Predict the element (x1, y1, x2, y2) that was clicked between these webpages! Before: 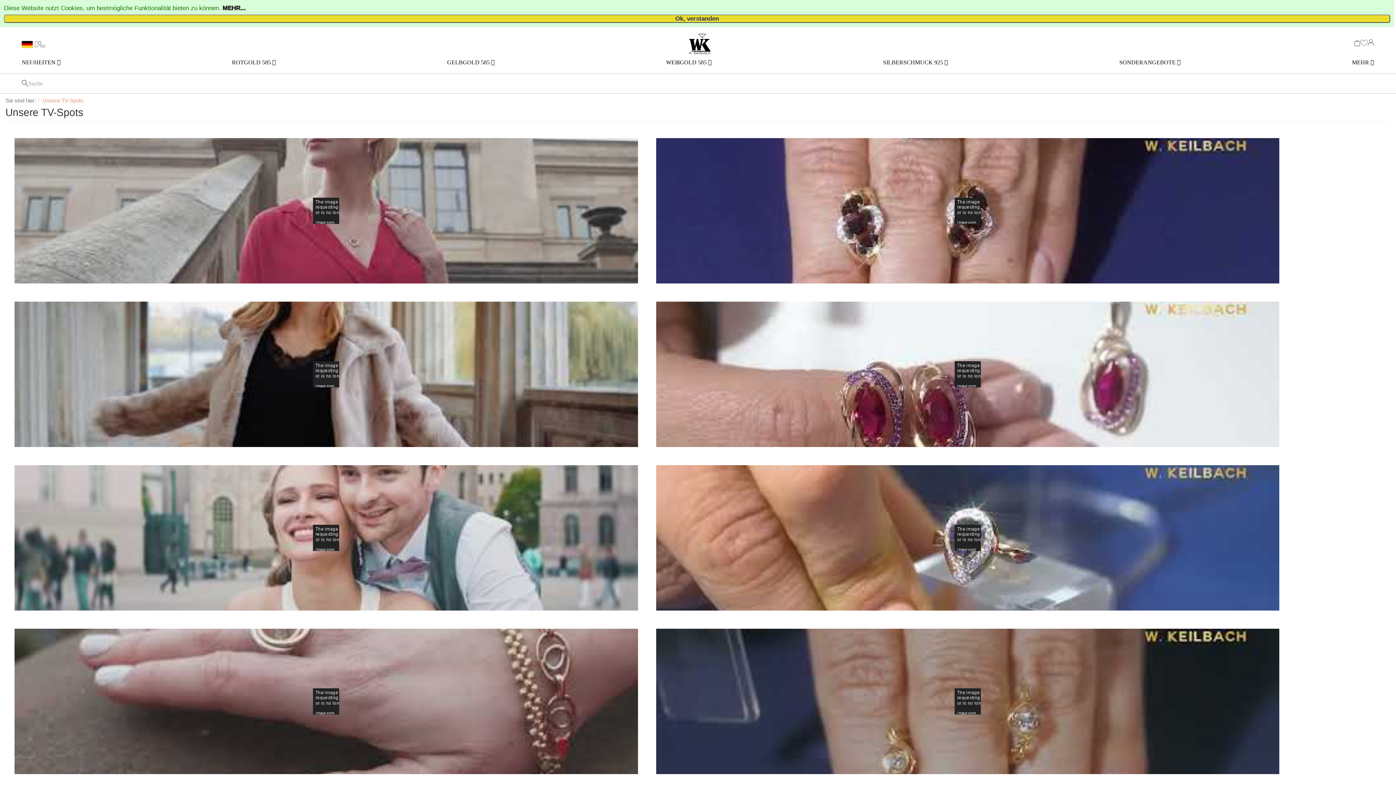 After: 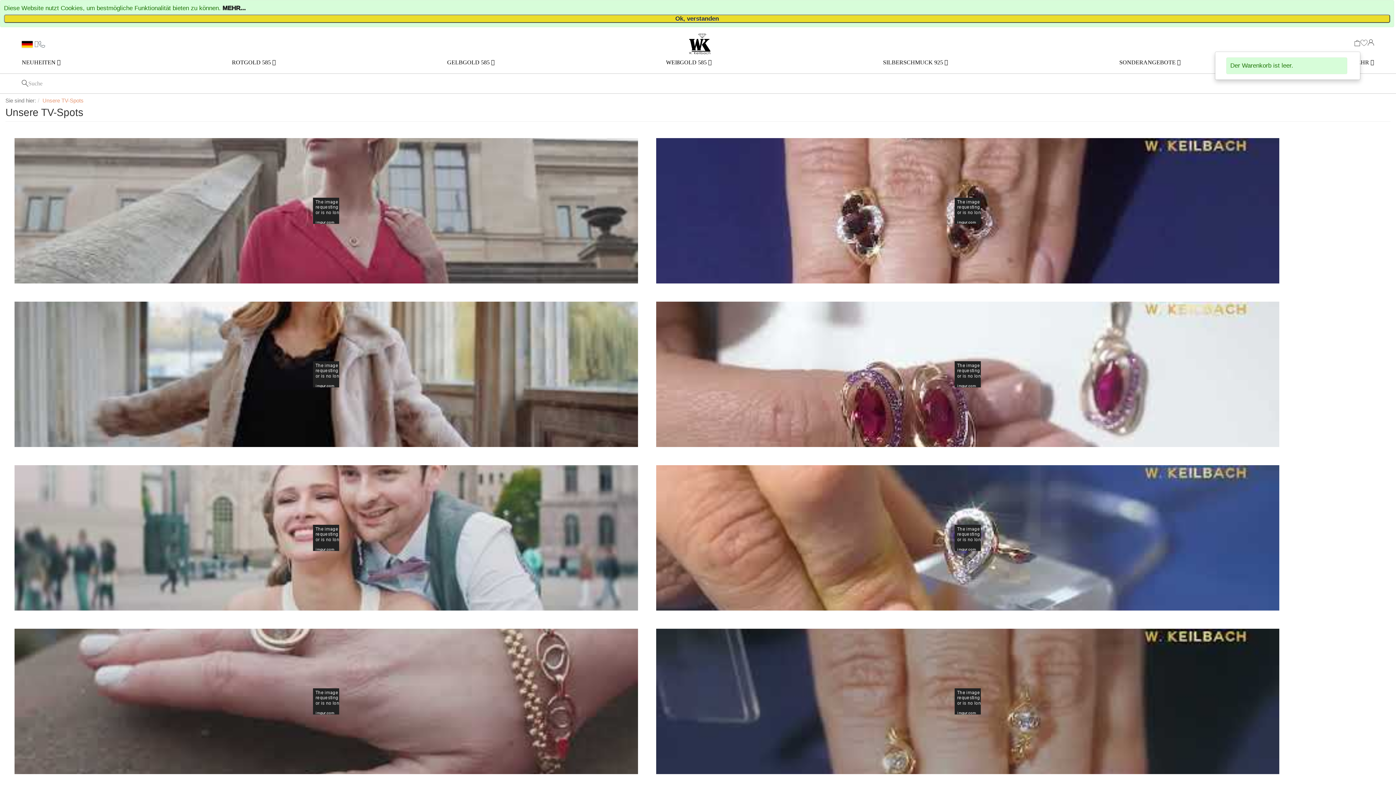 Action: bbox: (1354, 39, 1360, 48)